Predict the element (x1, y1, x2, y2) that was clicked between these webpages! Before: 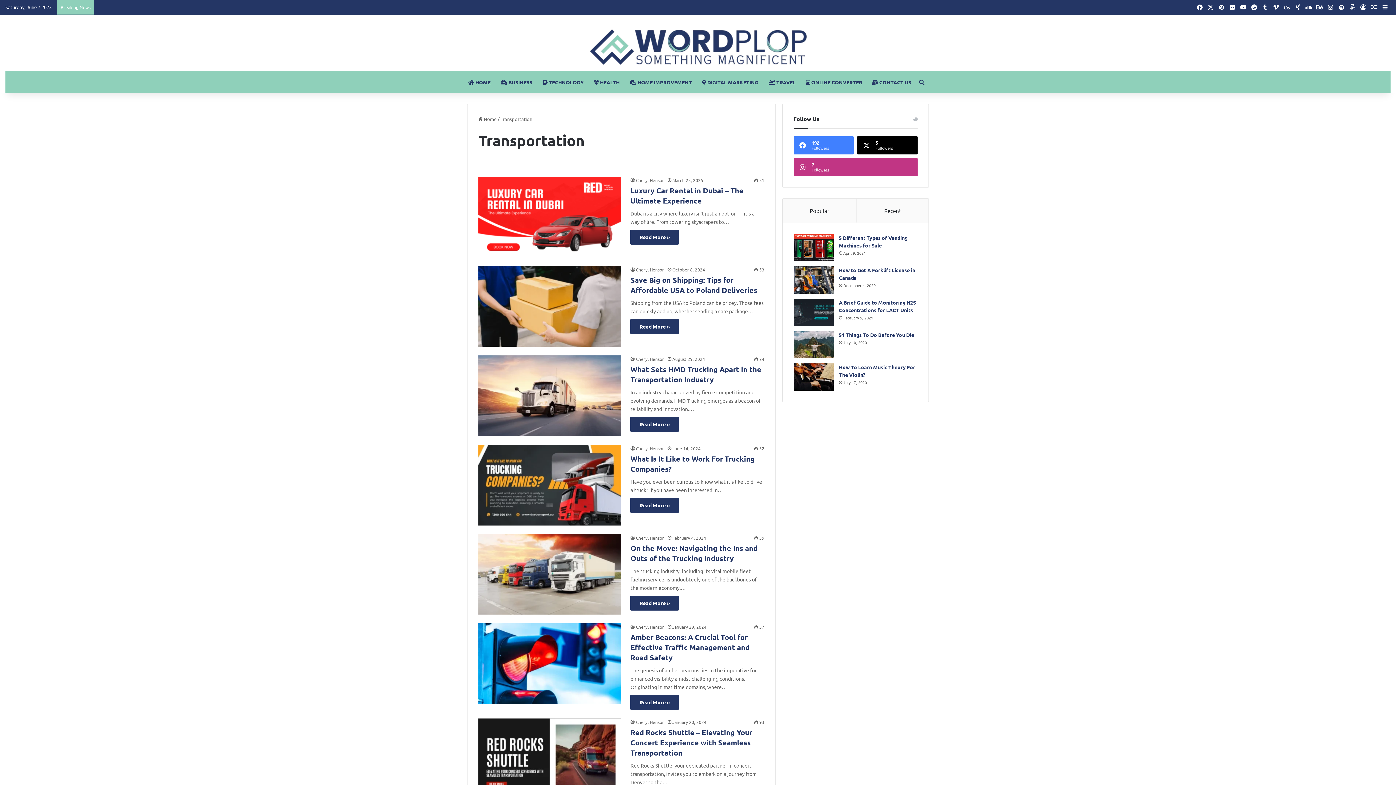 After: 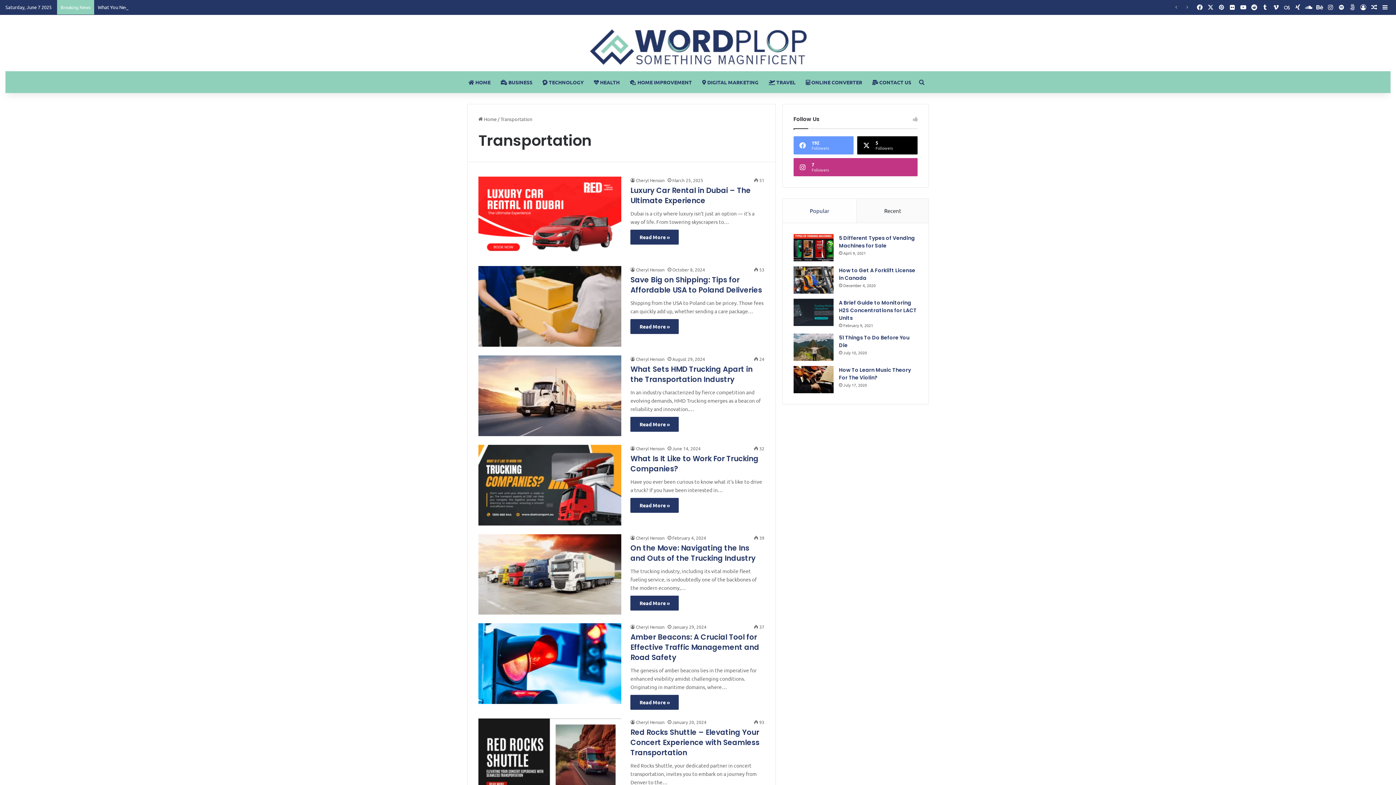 Action: label: 192
Followers bbox: (793, 136, 853, 154)